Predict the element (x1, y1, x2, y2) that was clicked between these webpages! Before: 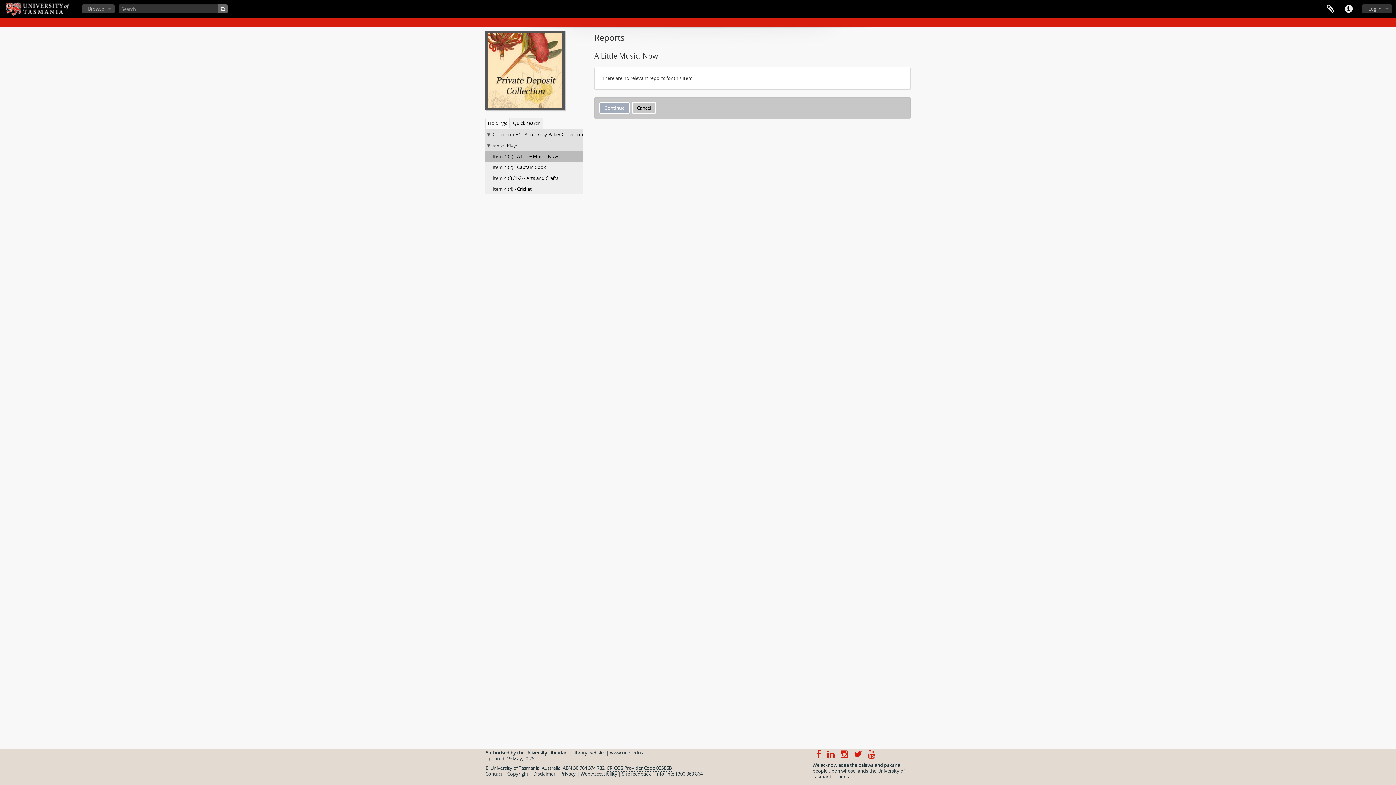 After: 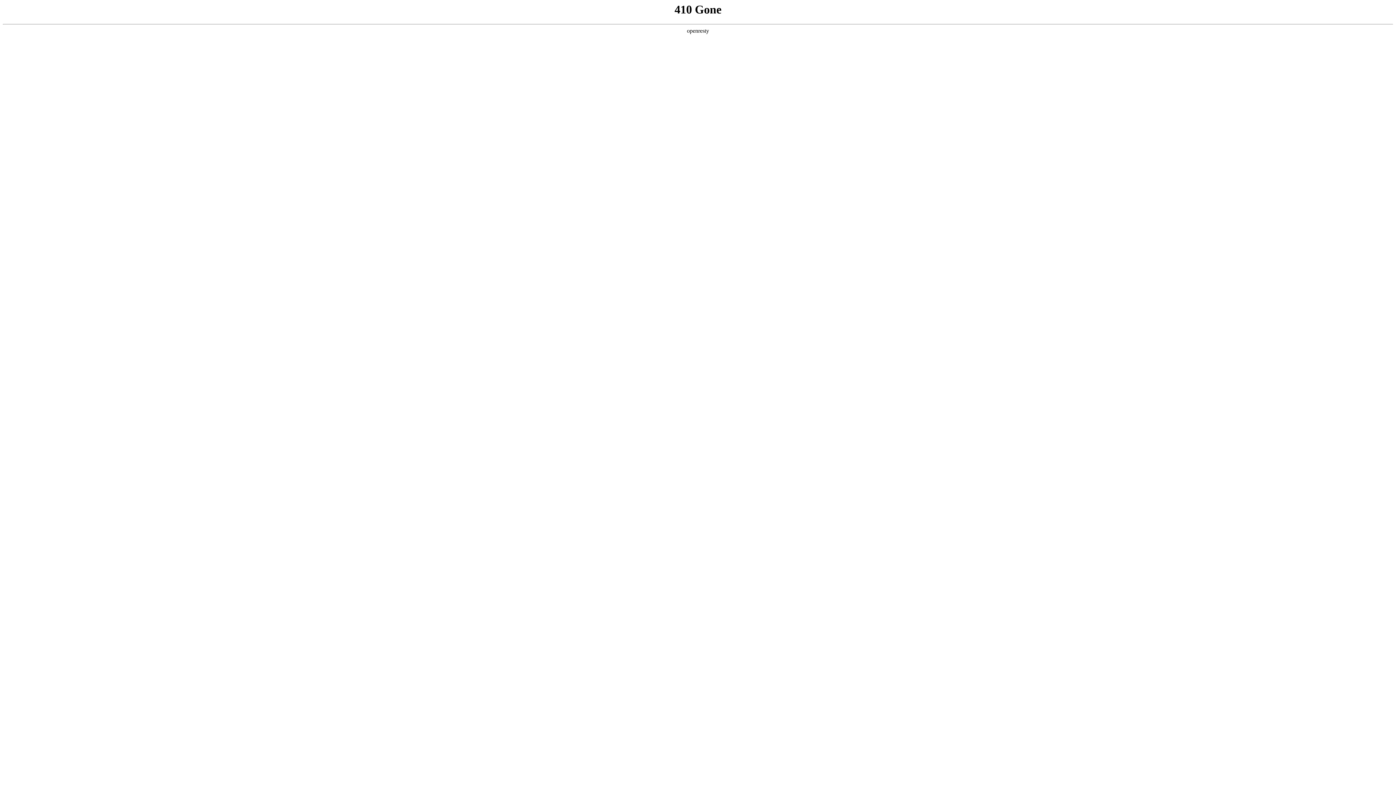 Action: bbox: (485, 770, 502, 777) label: Contact